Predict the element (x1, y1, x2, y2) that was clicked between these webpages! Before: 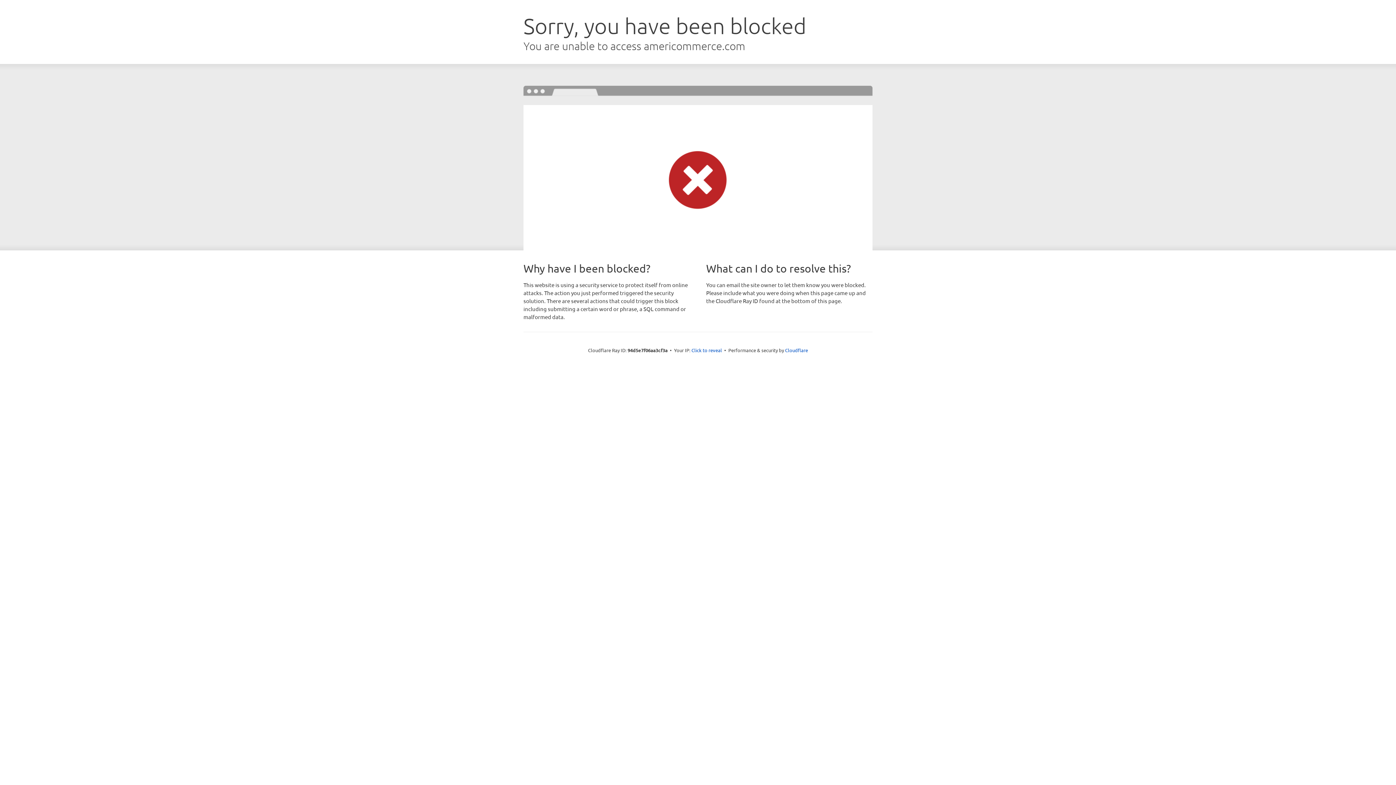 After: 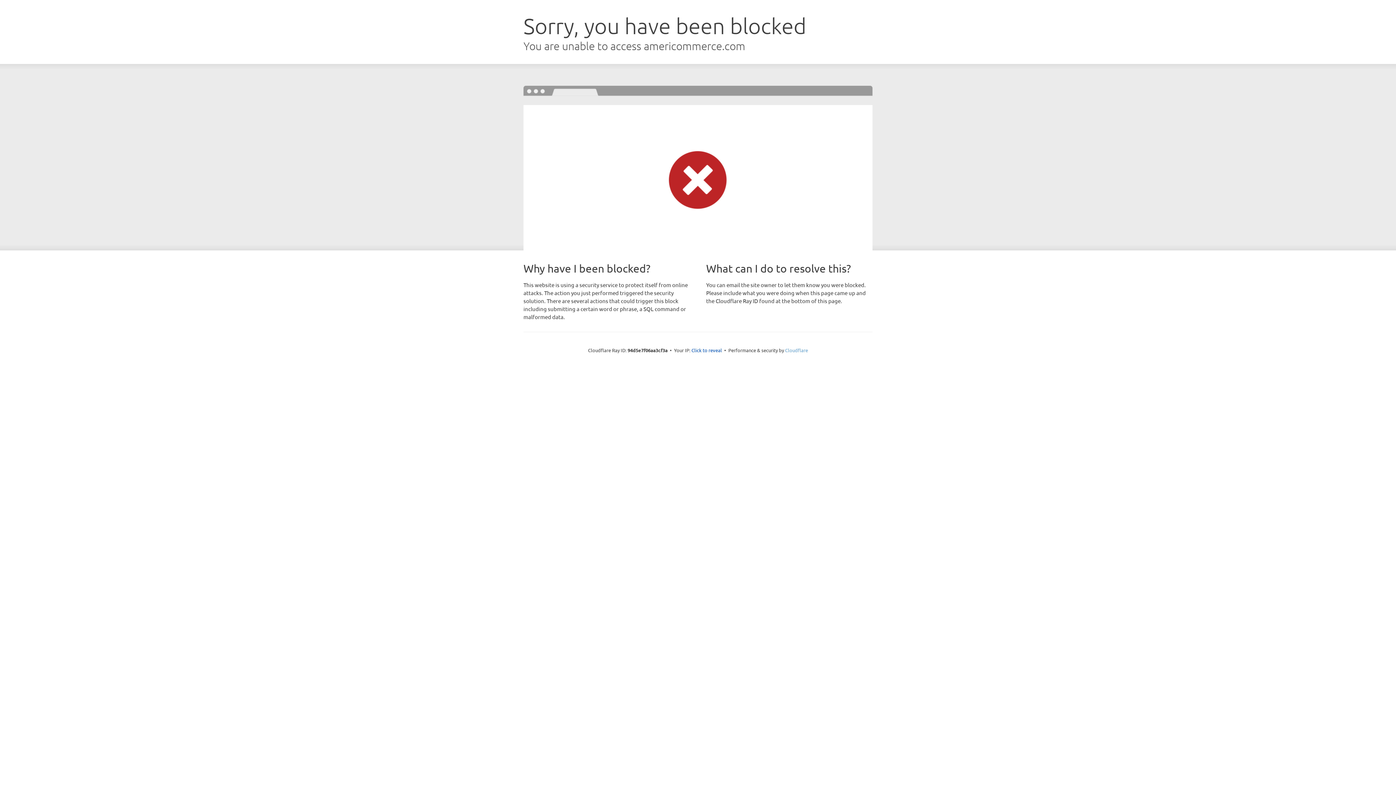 Action: label: Cloudflare bbox: (785, 347, 808, 353)